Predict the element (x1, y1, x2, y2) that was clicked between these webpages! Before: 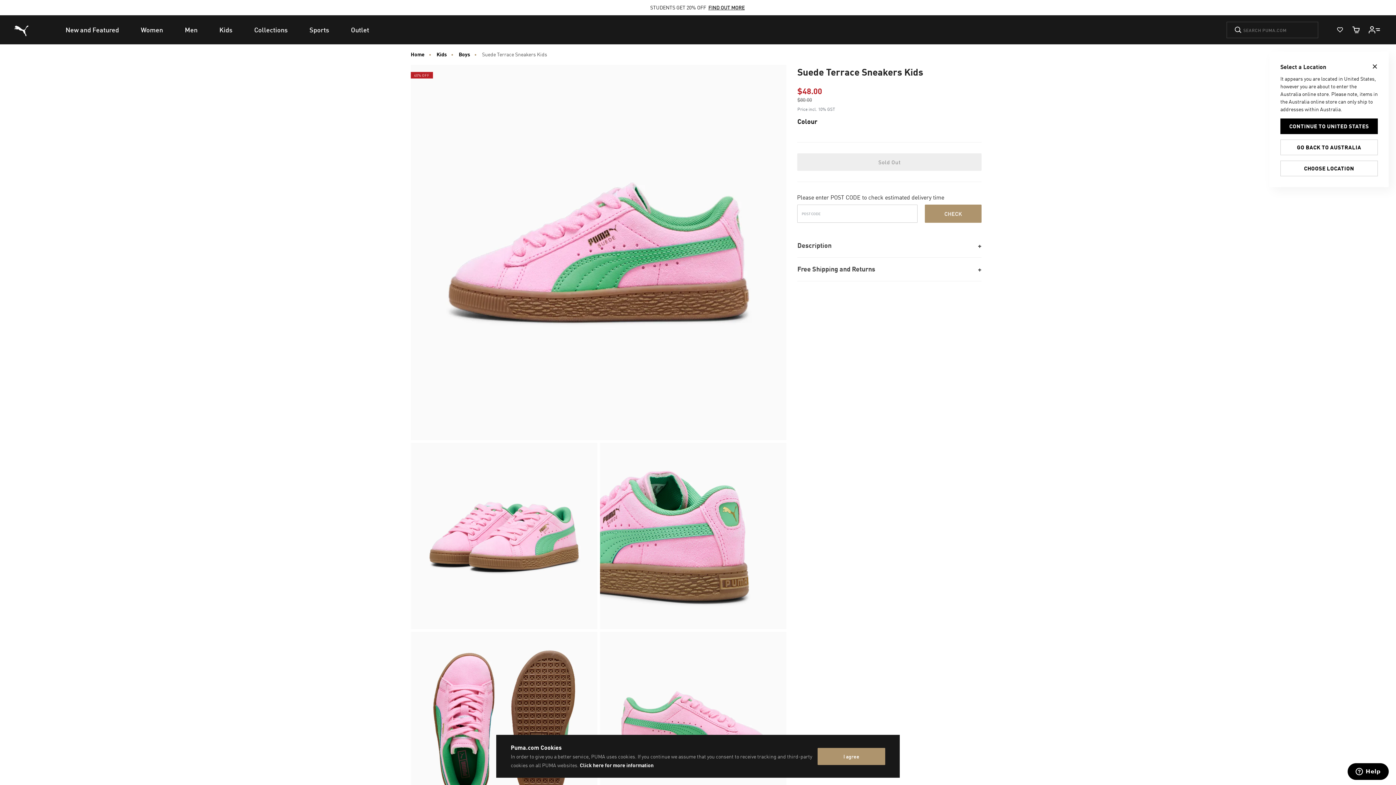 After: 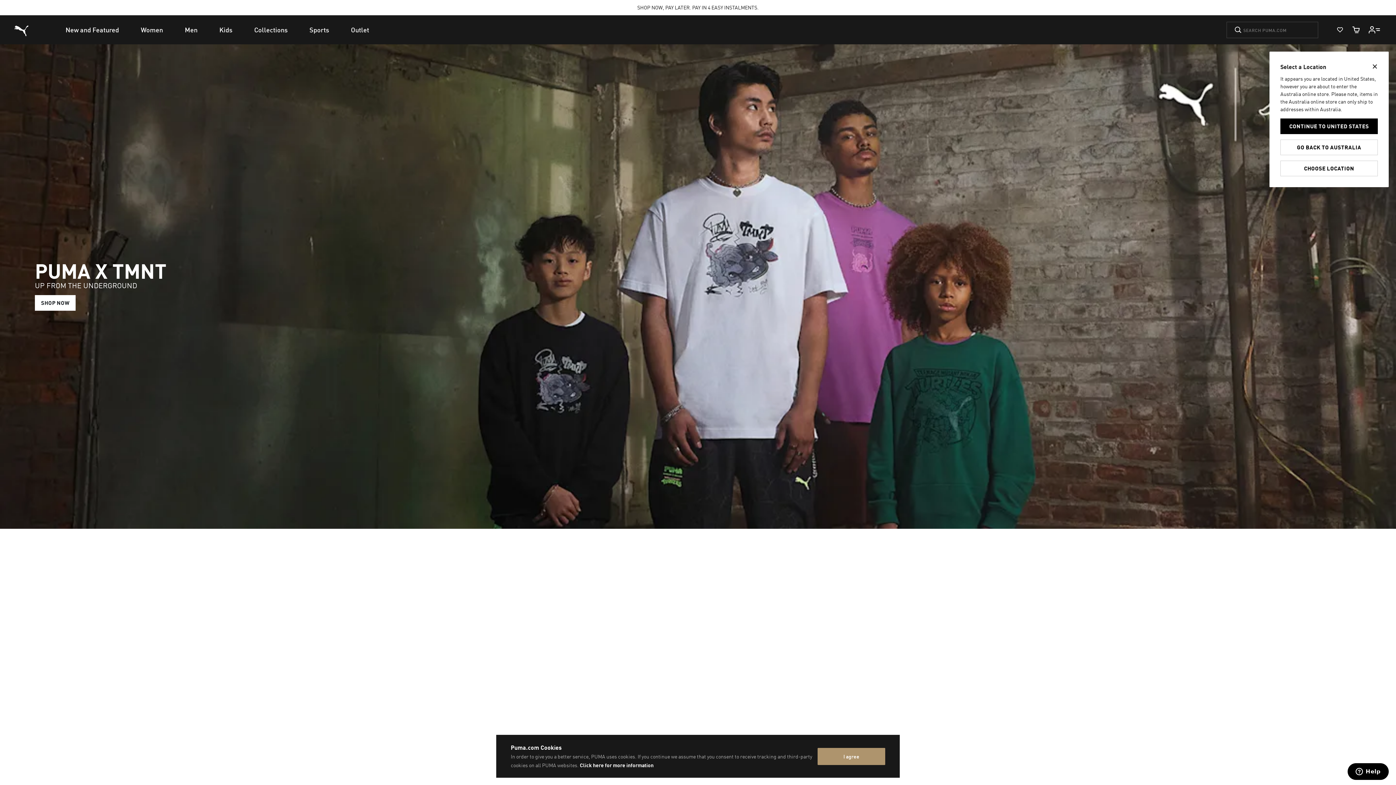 Action: bbox: (436, 51, 446, 57) label: Kids